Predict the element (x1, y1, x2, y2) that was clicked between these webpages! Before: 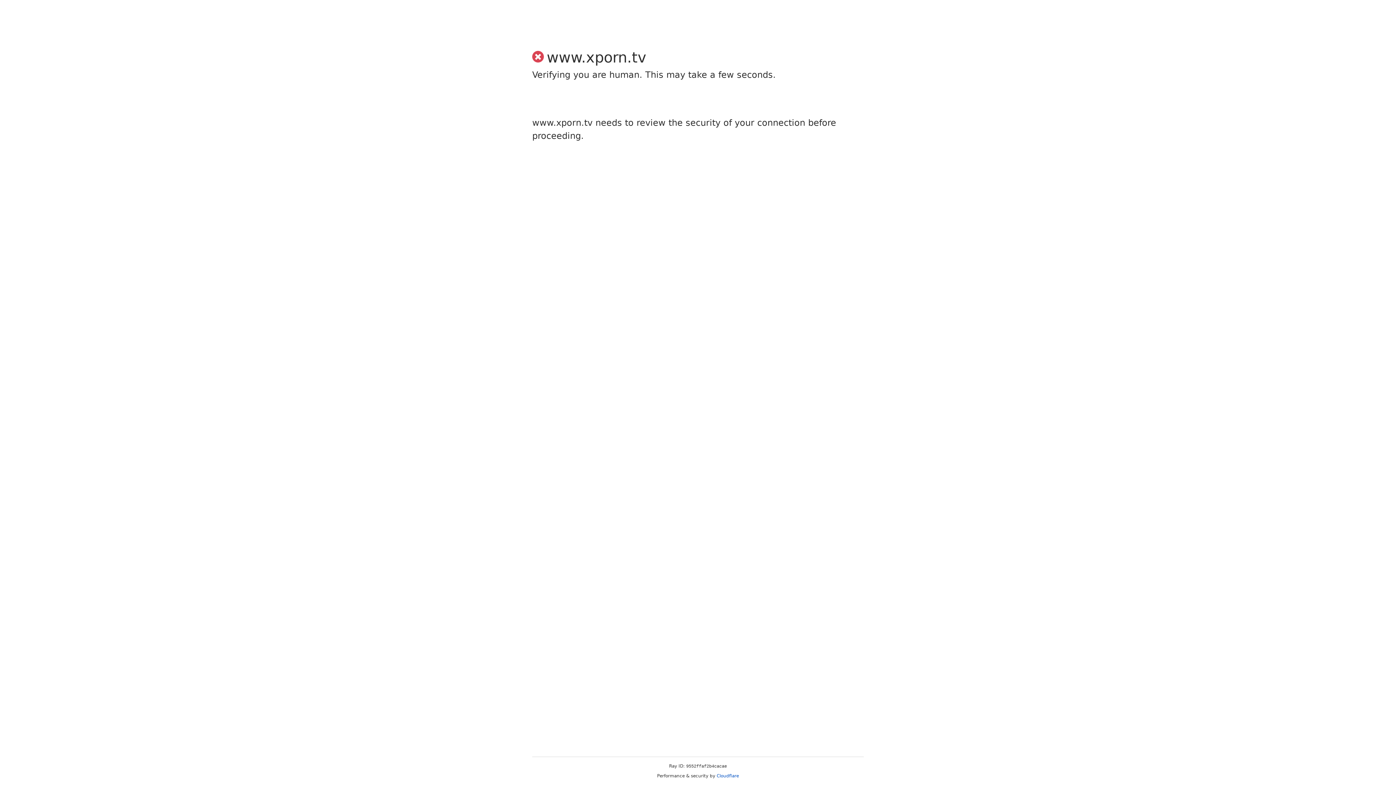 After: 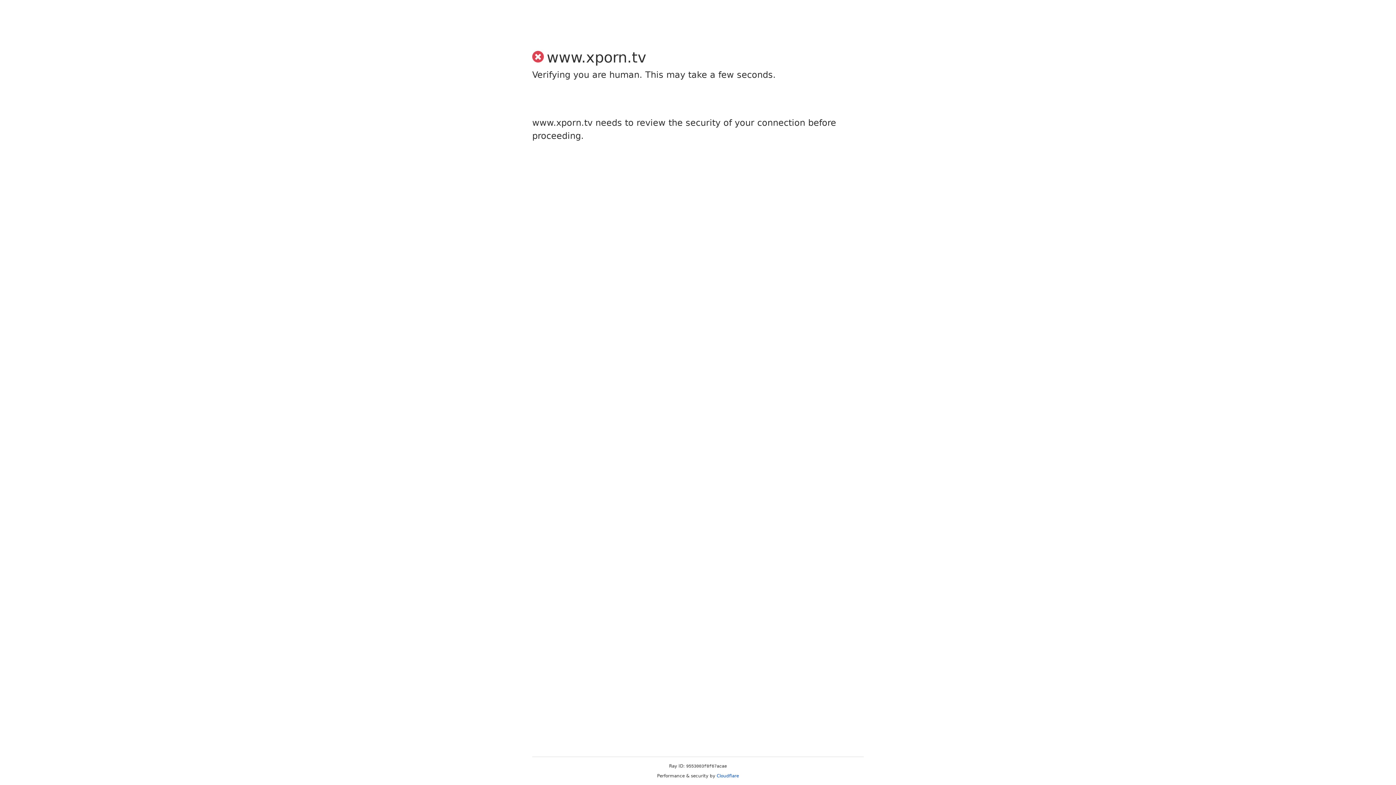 Action: label: Cloudflare bbox: (716, 773, 739, 778)